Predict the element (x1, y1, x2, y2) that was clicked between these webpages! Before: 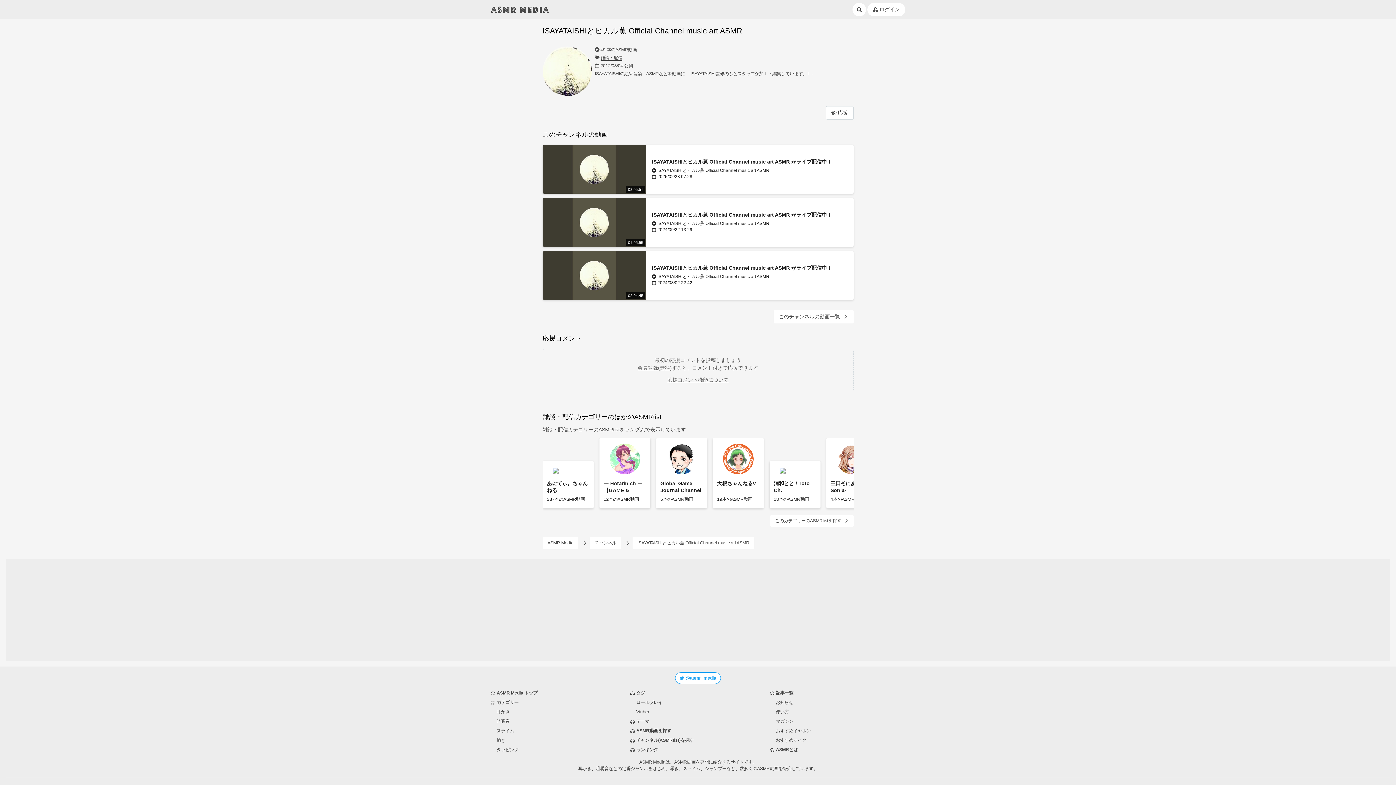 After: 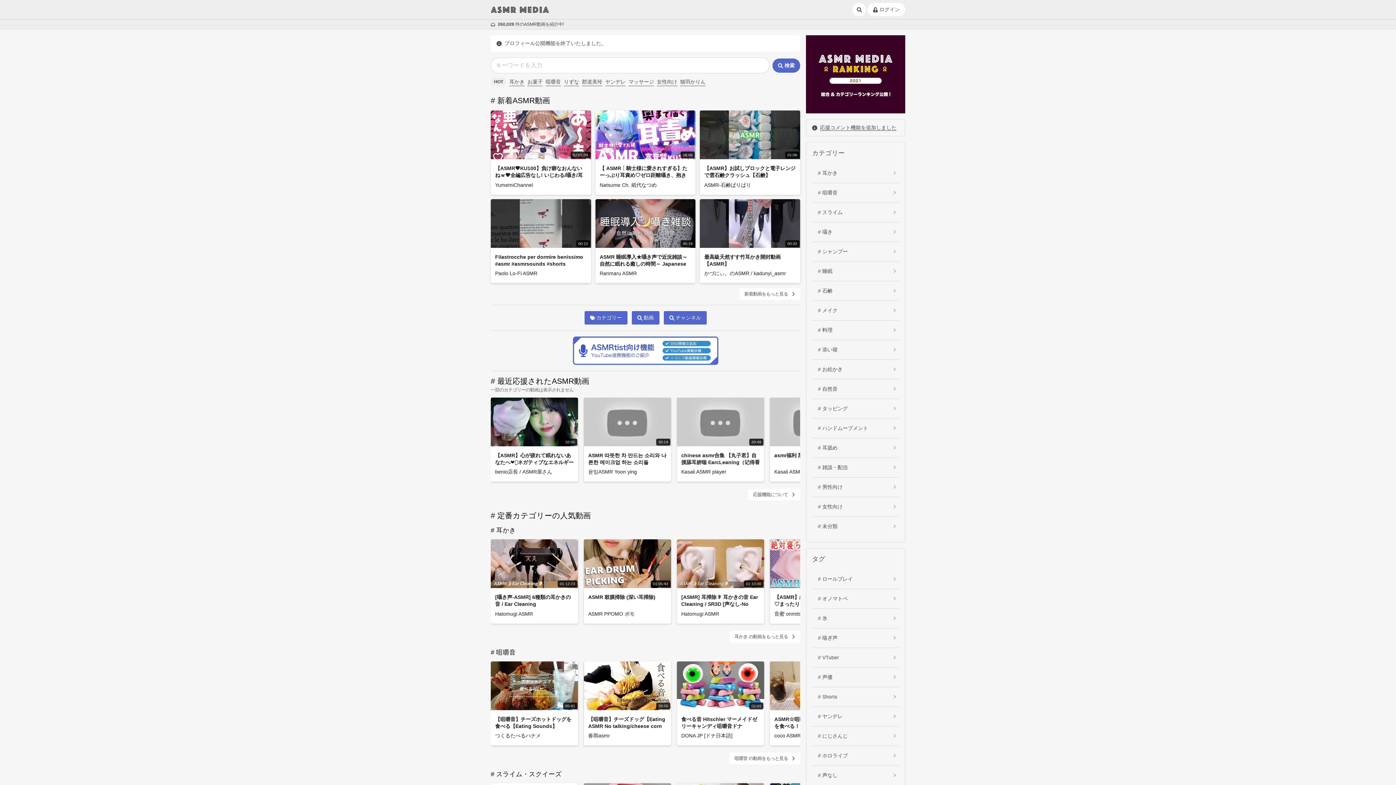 Action: bbox: (490, 6, 549, 12)